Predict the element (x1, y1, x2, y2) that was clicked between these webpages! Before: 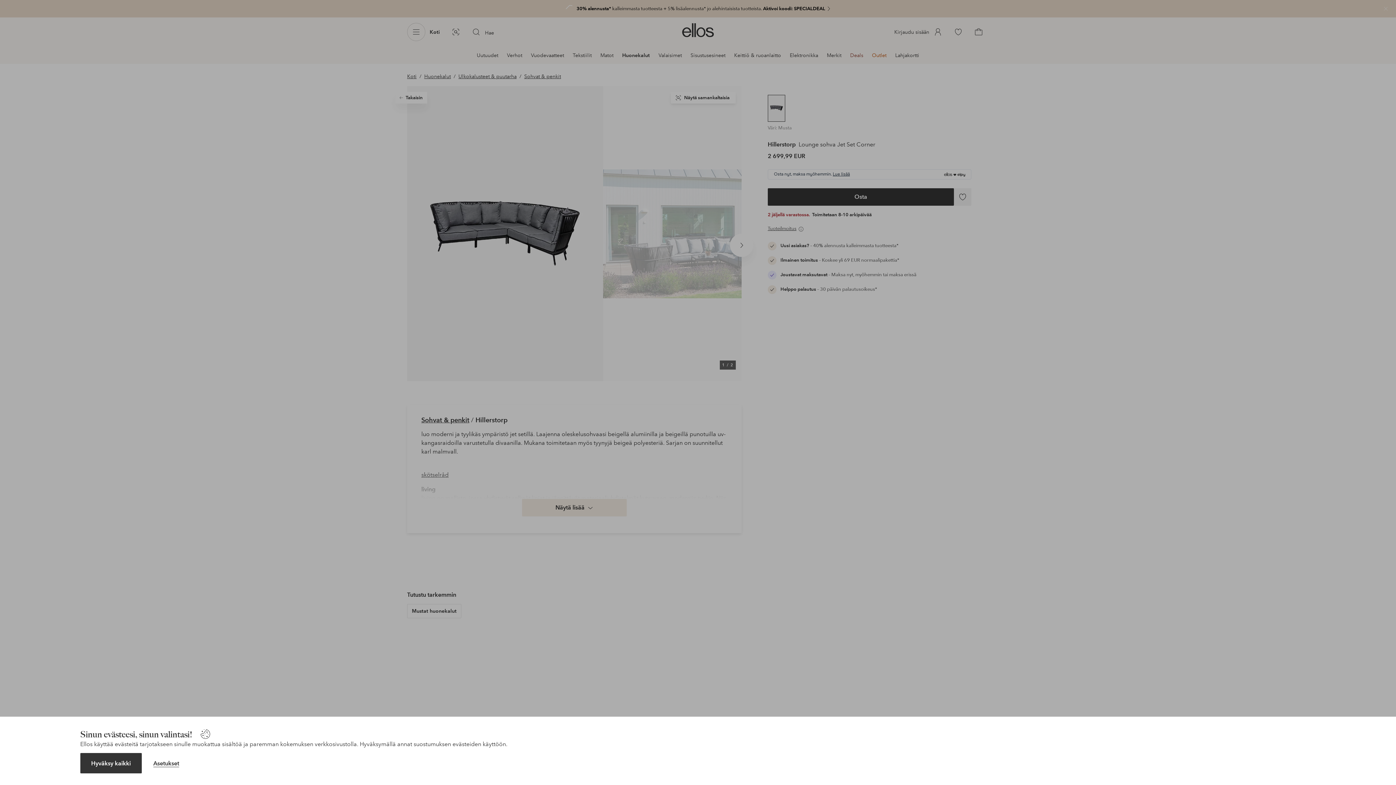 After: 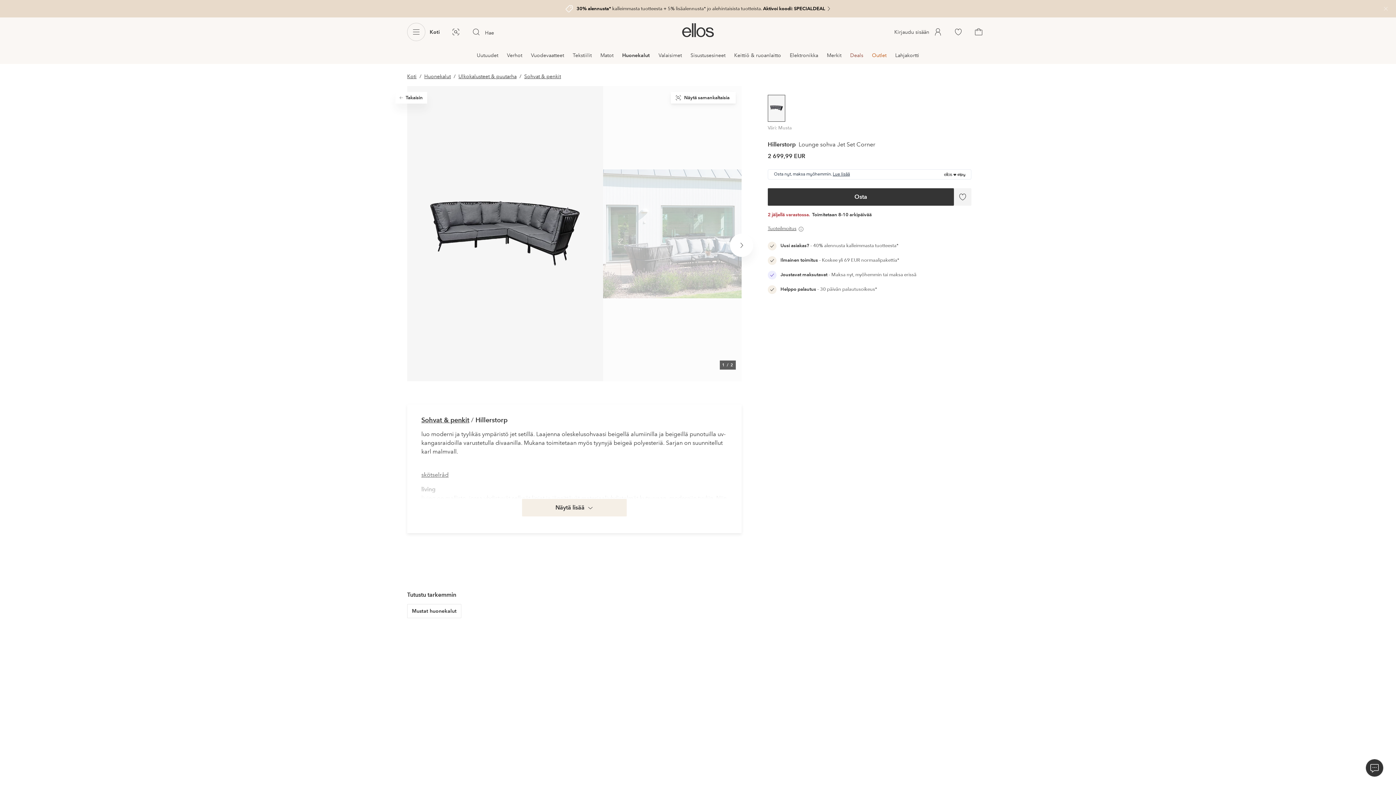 Action: bbox: (80, 753, 141, 773) label: Hyväksy kaikki